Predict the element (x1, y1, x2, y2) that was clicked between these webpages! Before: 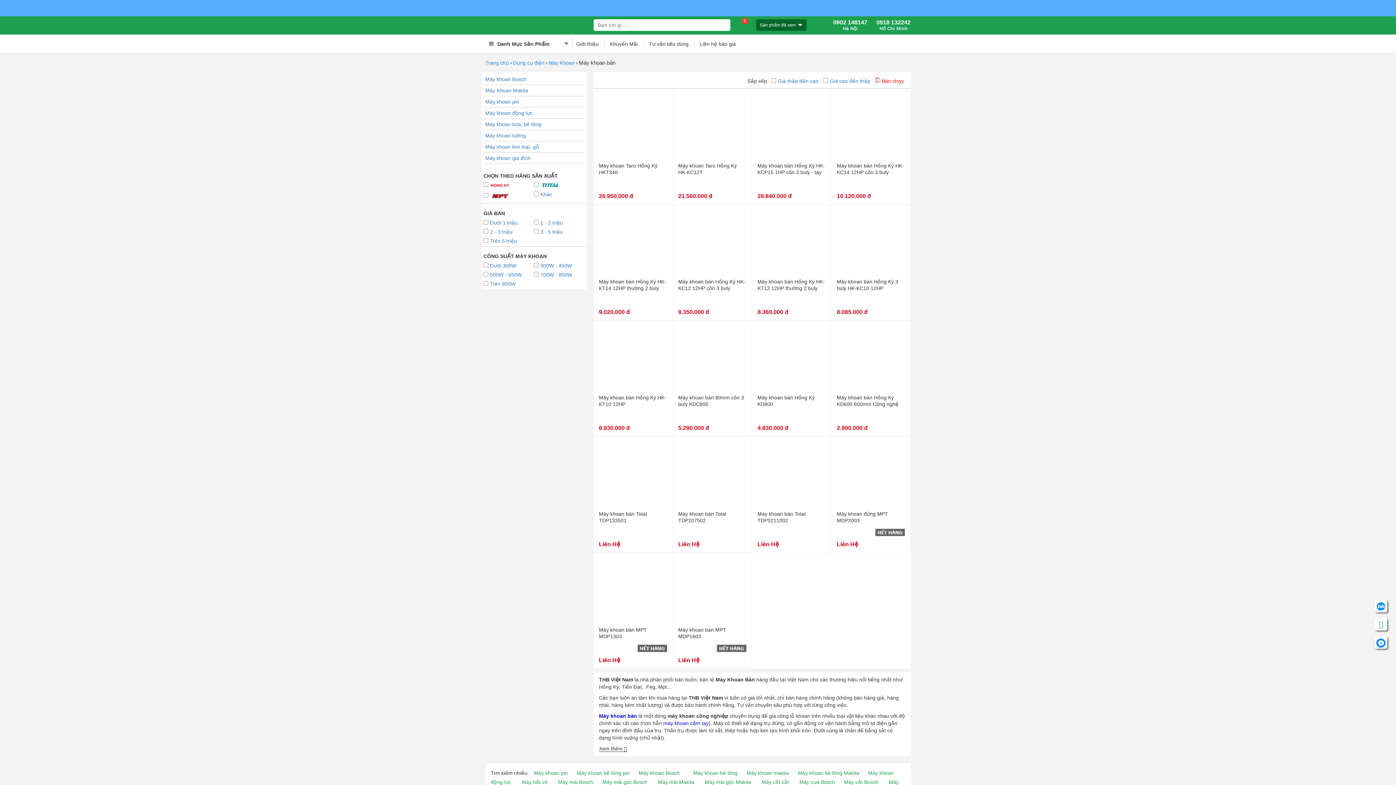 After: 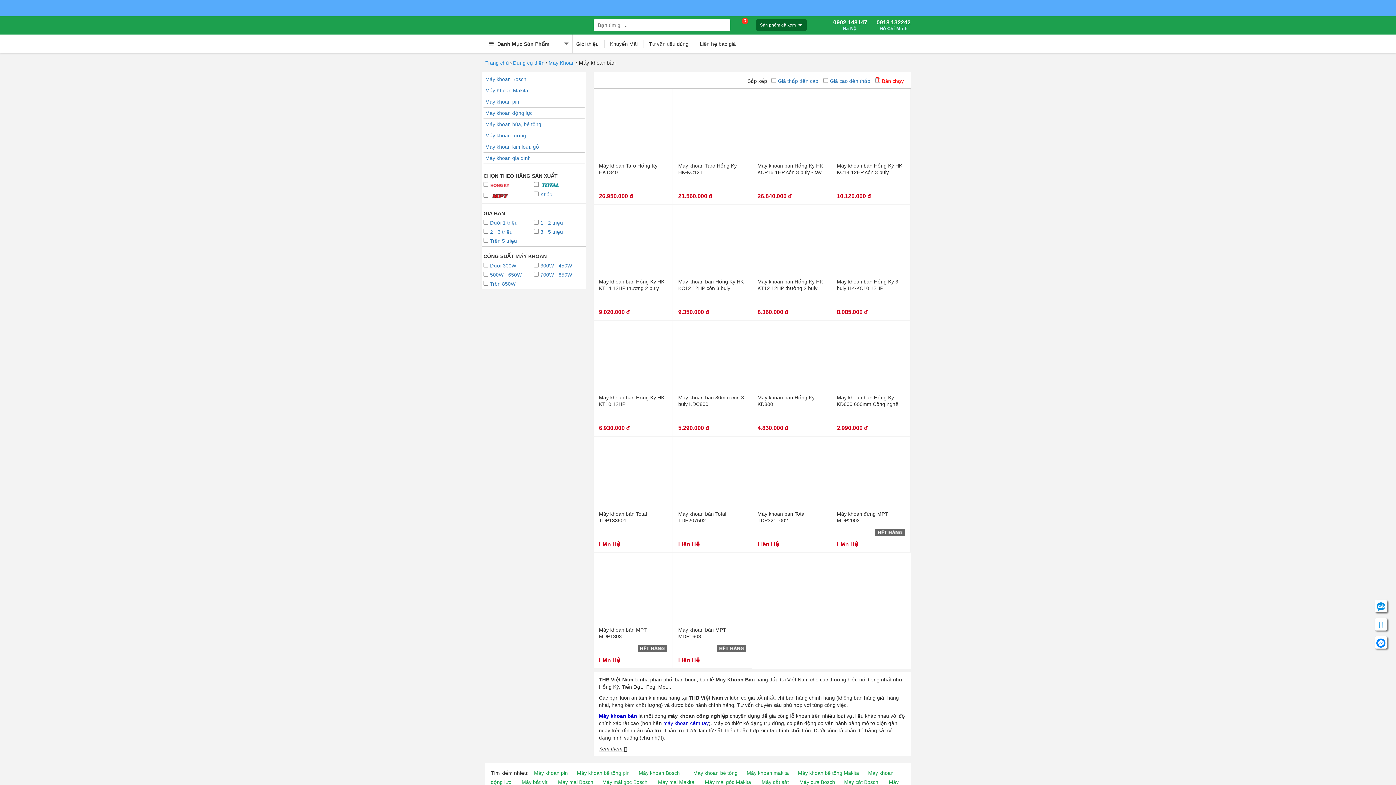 Action: label: máy khoan cầm tay bbox: (663, 720, 708, 726)